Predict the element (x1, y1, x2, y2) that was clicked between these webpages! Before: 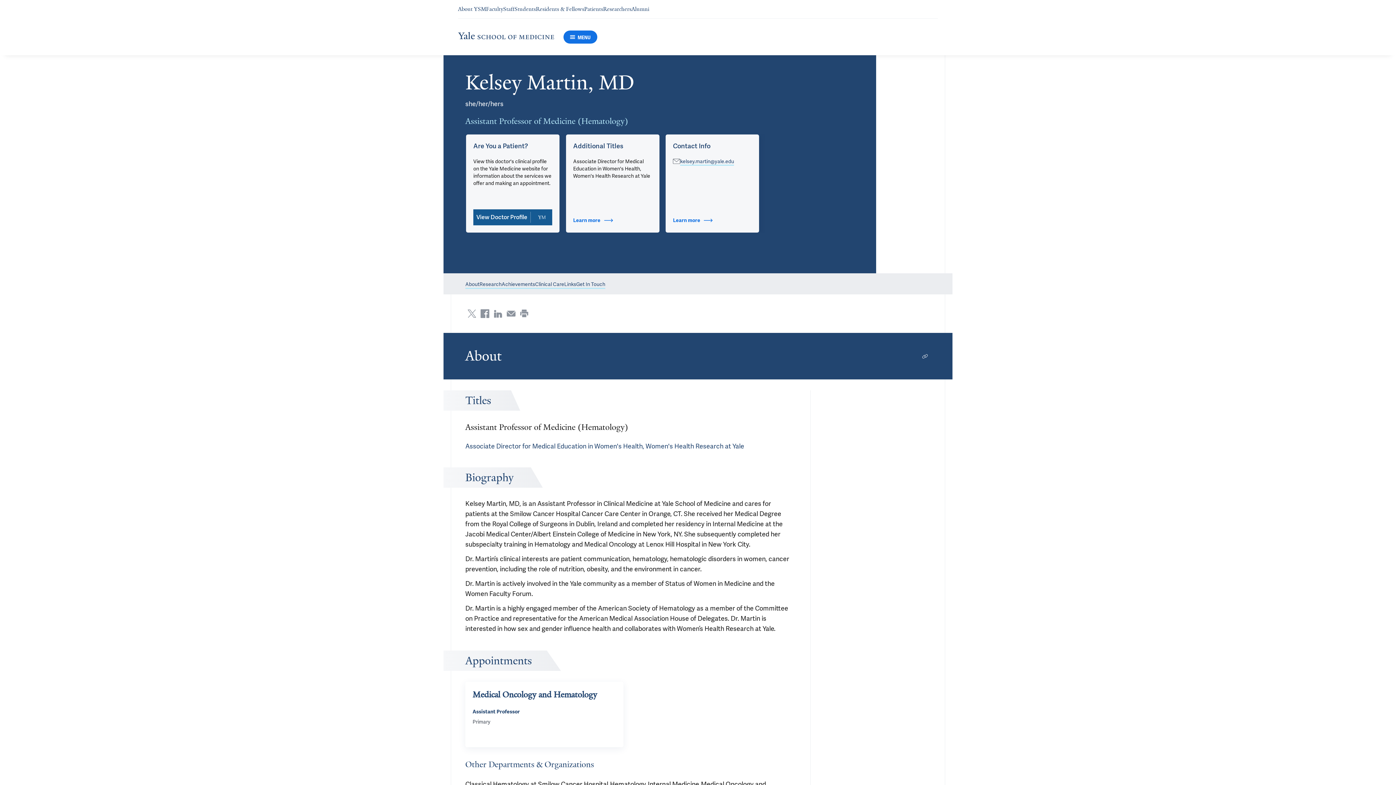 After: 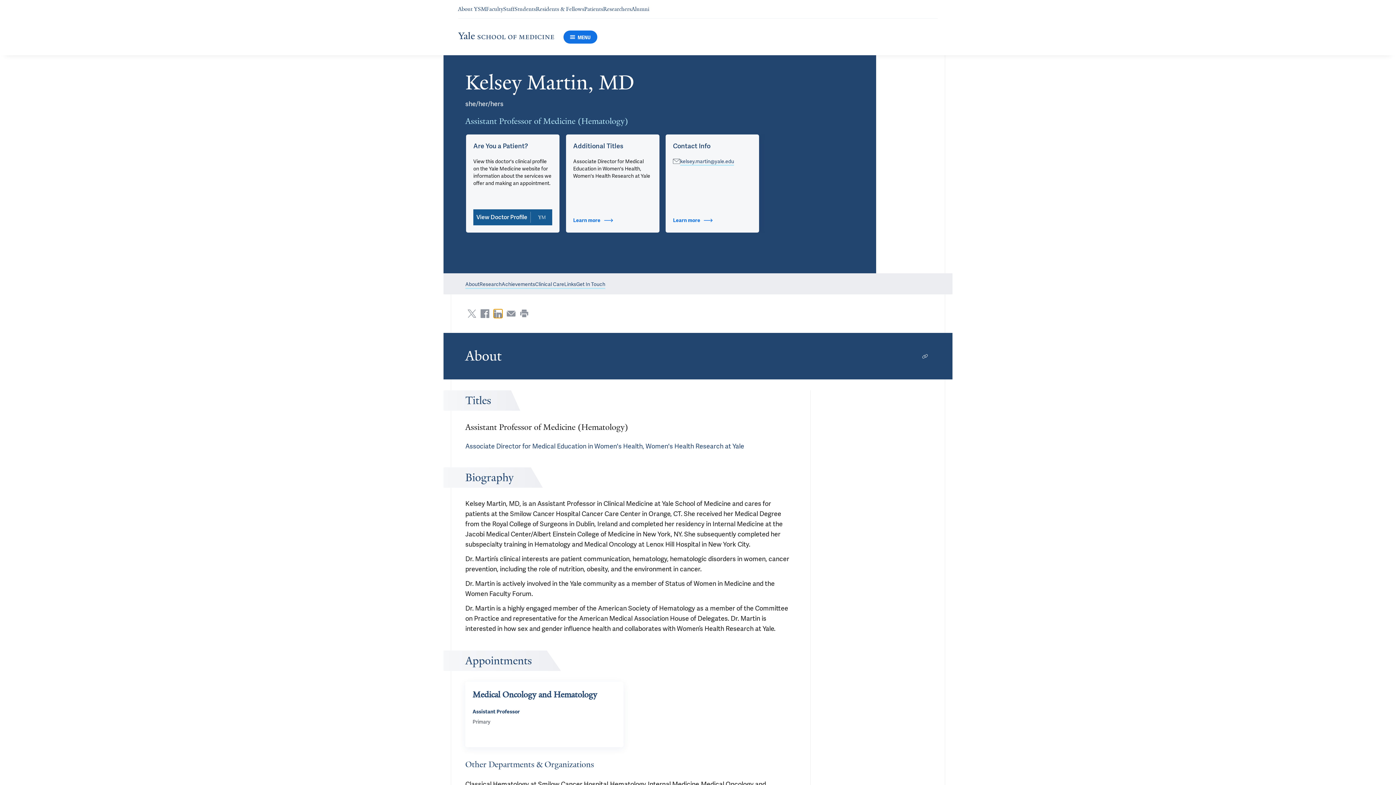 Action: bbox: (493, 309, 502, 318) label: Share via LinkedIn